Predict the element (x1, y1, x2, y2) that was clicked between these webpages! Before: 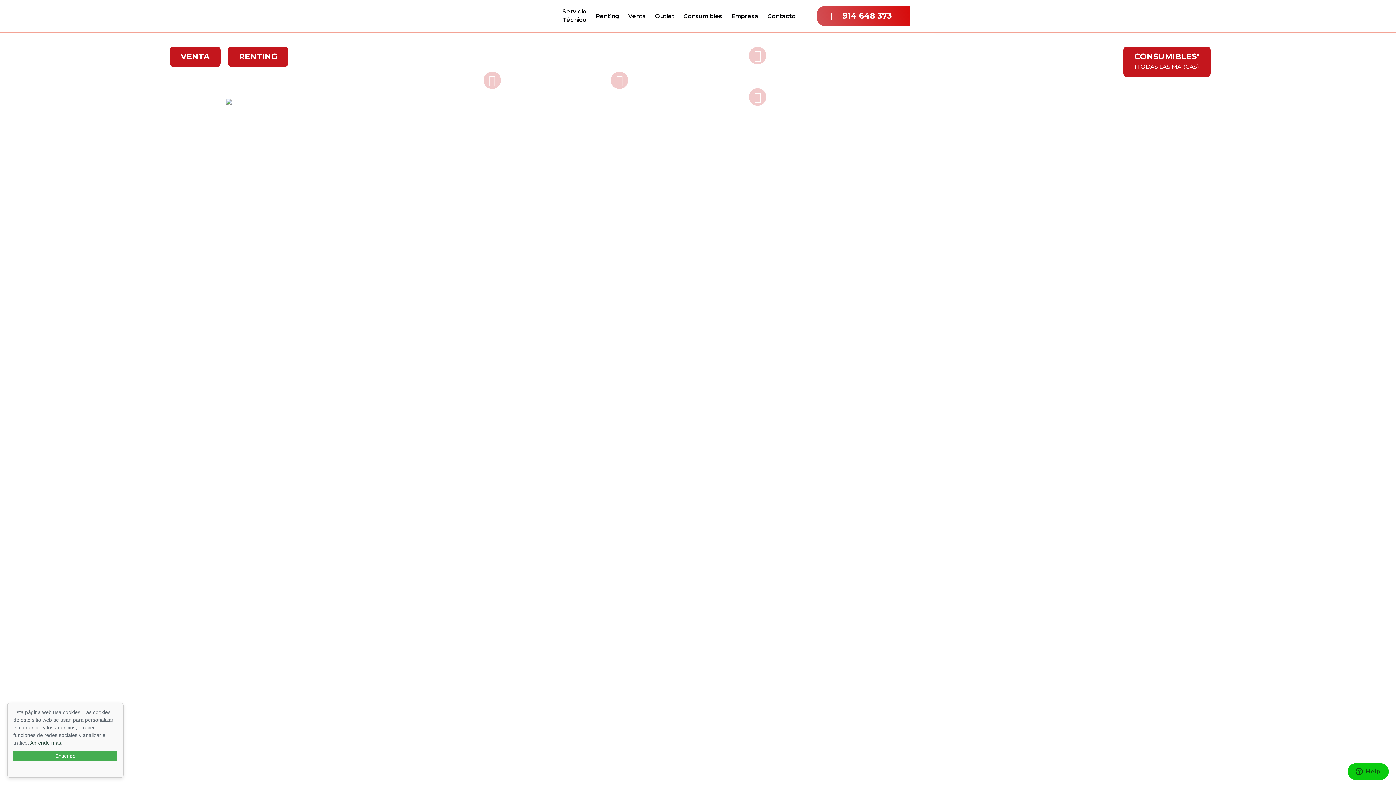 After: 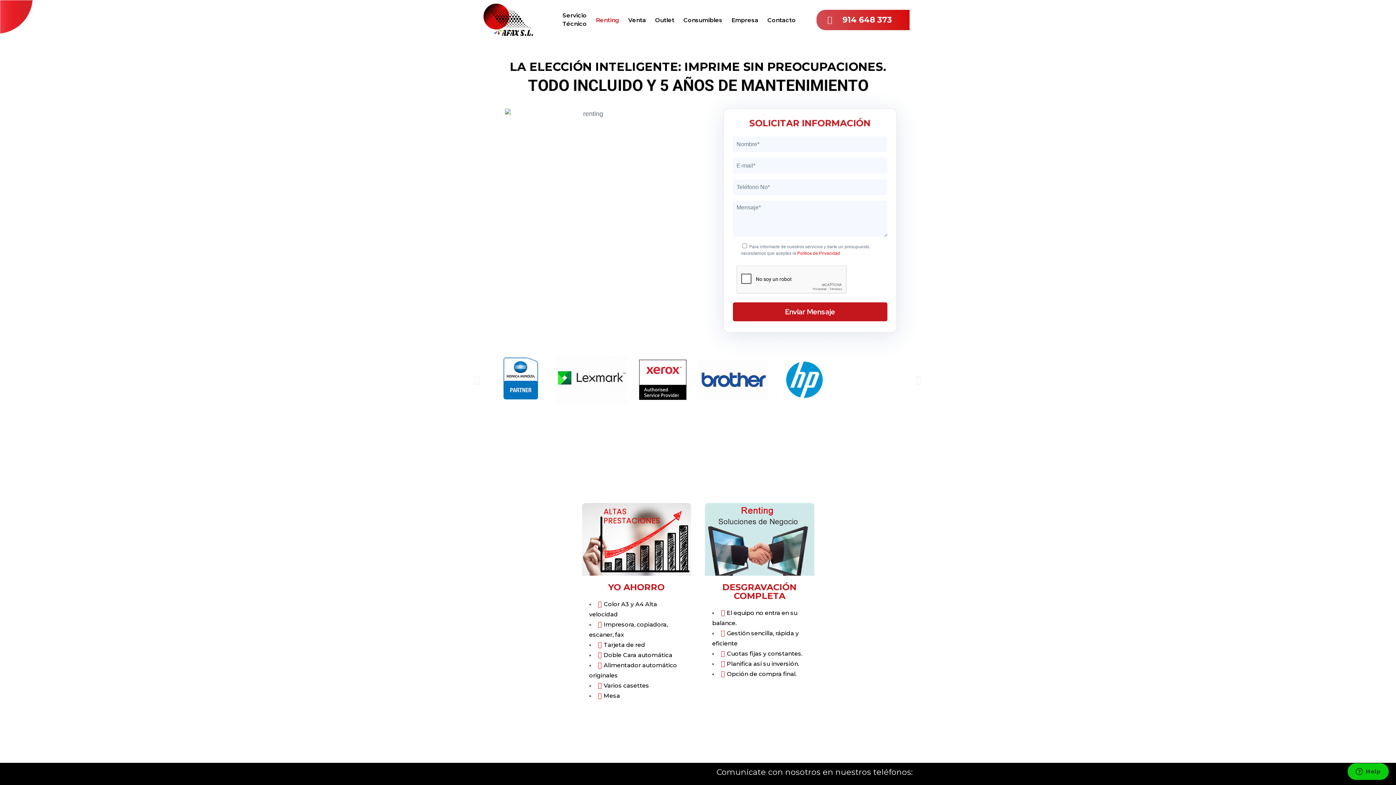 Action: label: Renting bbox: (595, 12, 619, 20)